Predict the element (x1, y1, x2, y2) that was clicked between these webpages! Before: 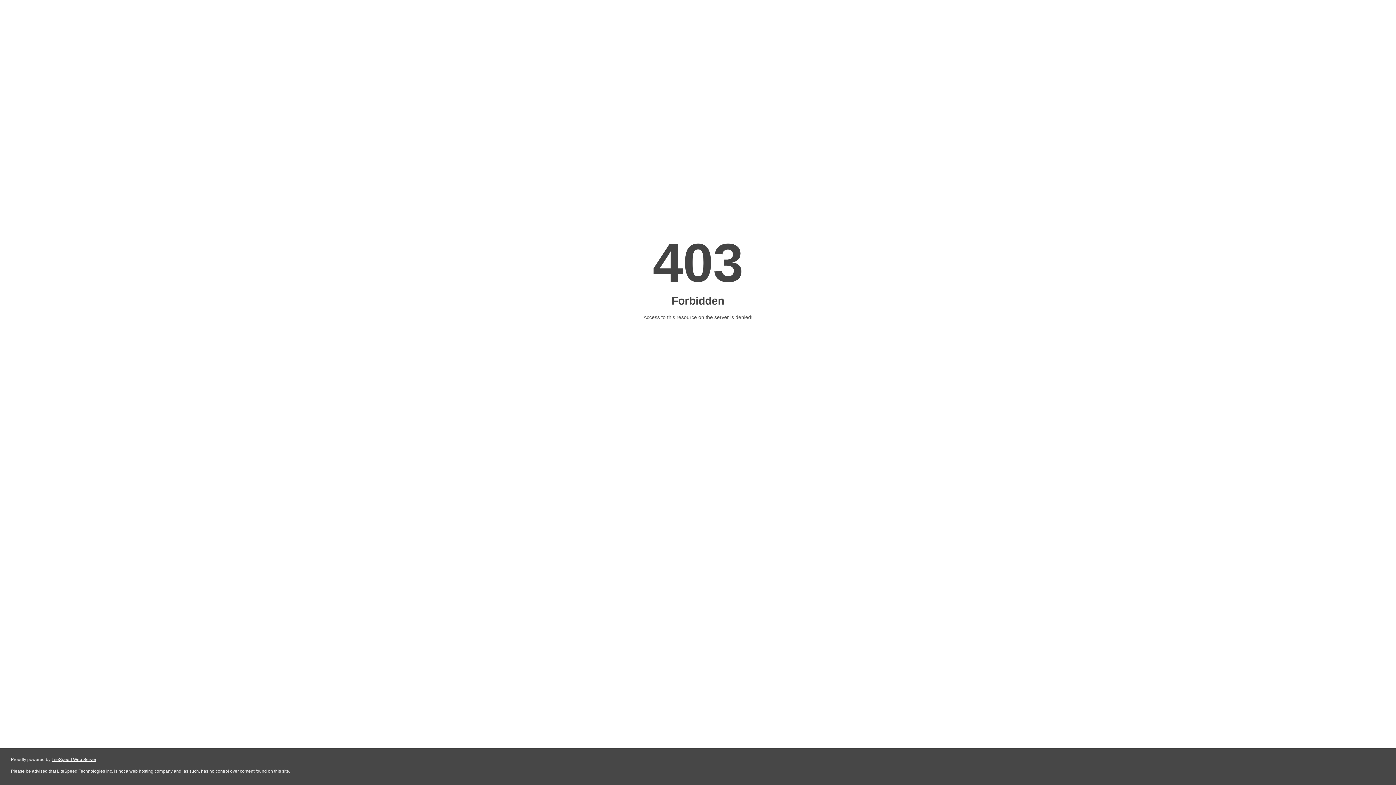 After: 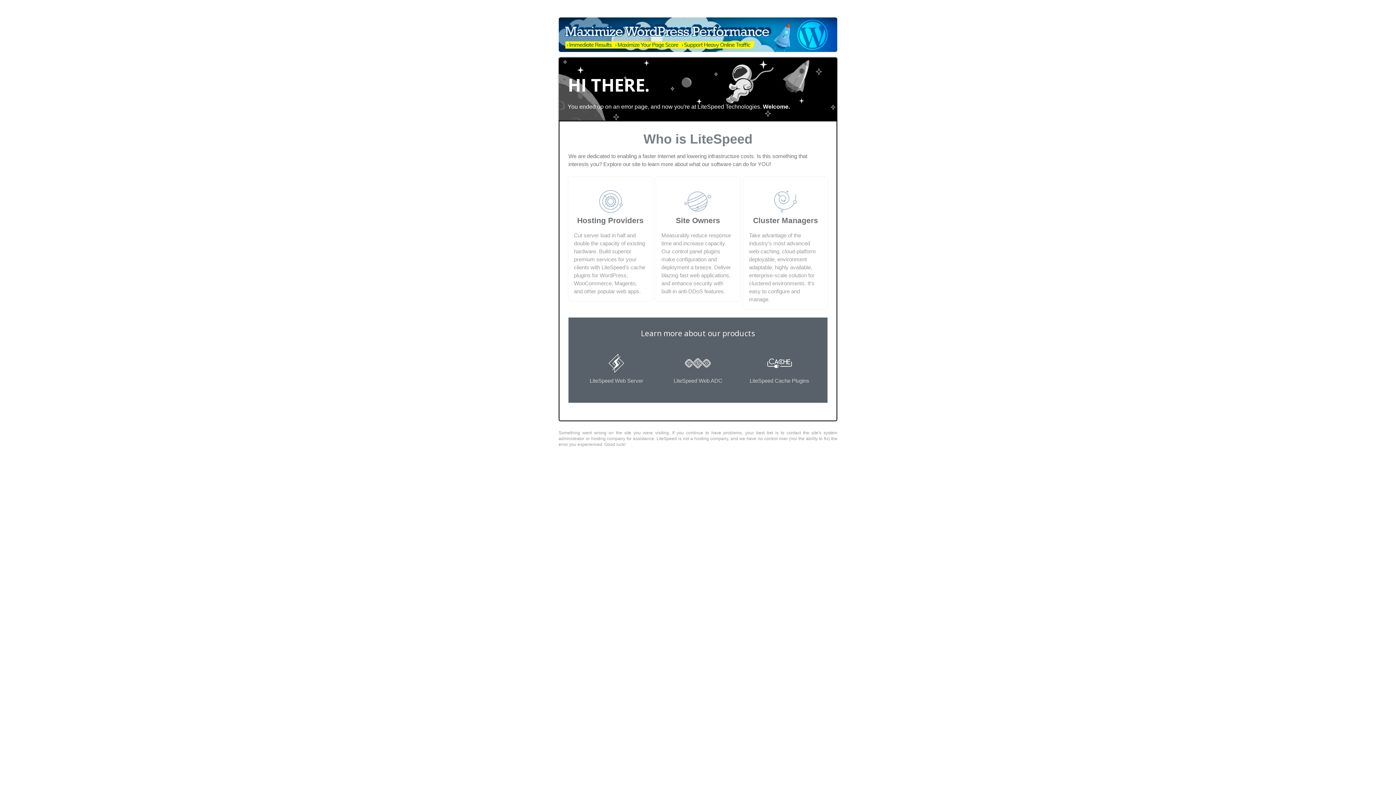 Action: label: LiteSpeed Web Server bbox: (51, 757, 96, 762)